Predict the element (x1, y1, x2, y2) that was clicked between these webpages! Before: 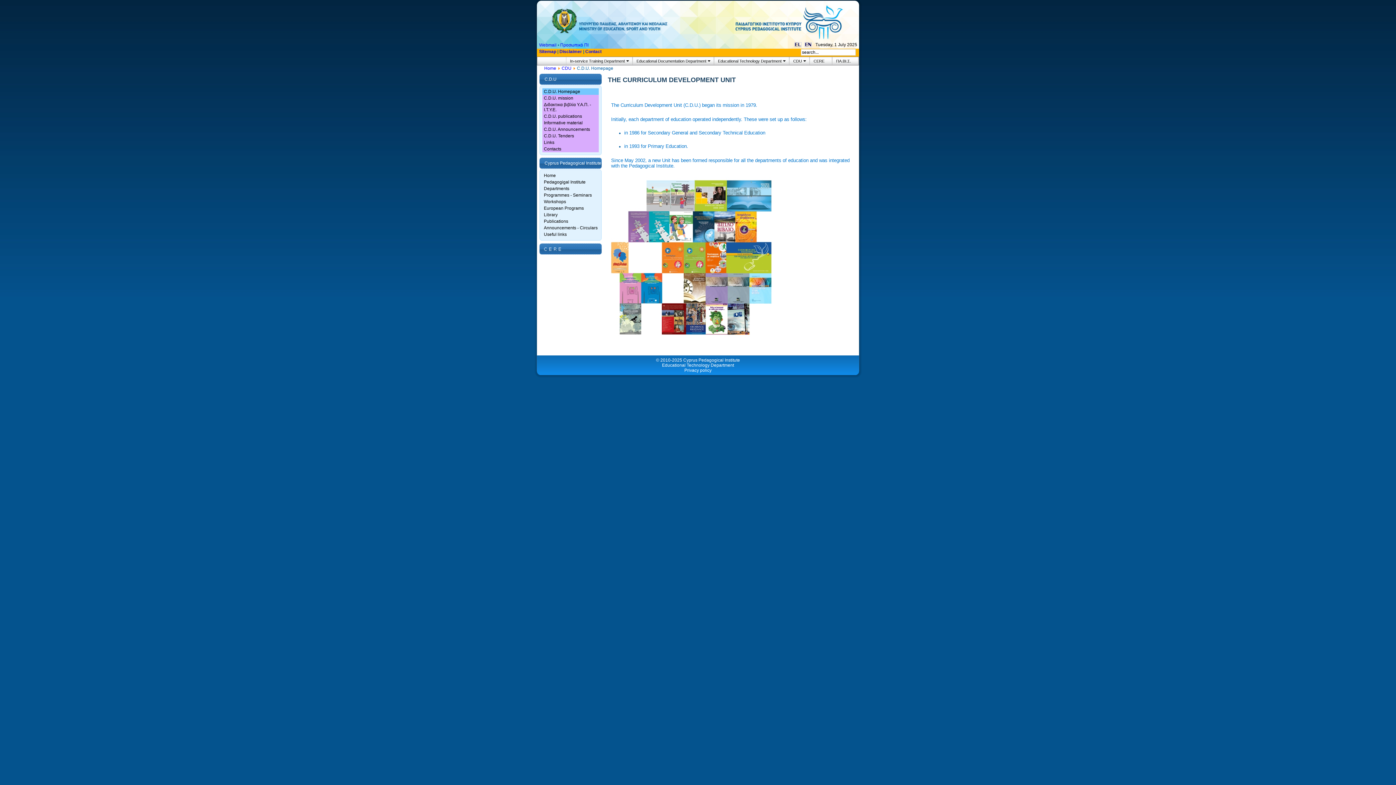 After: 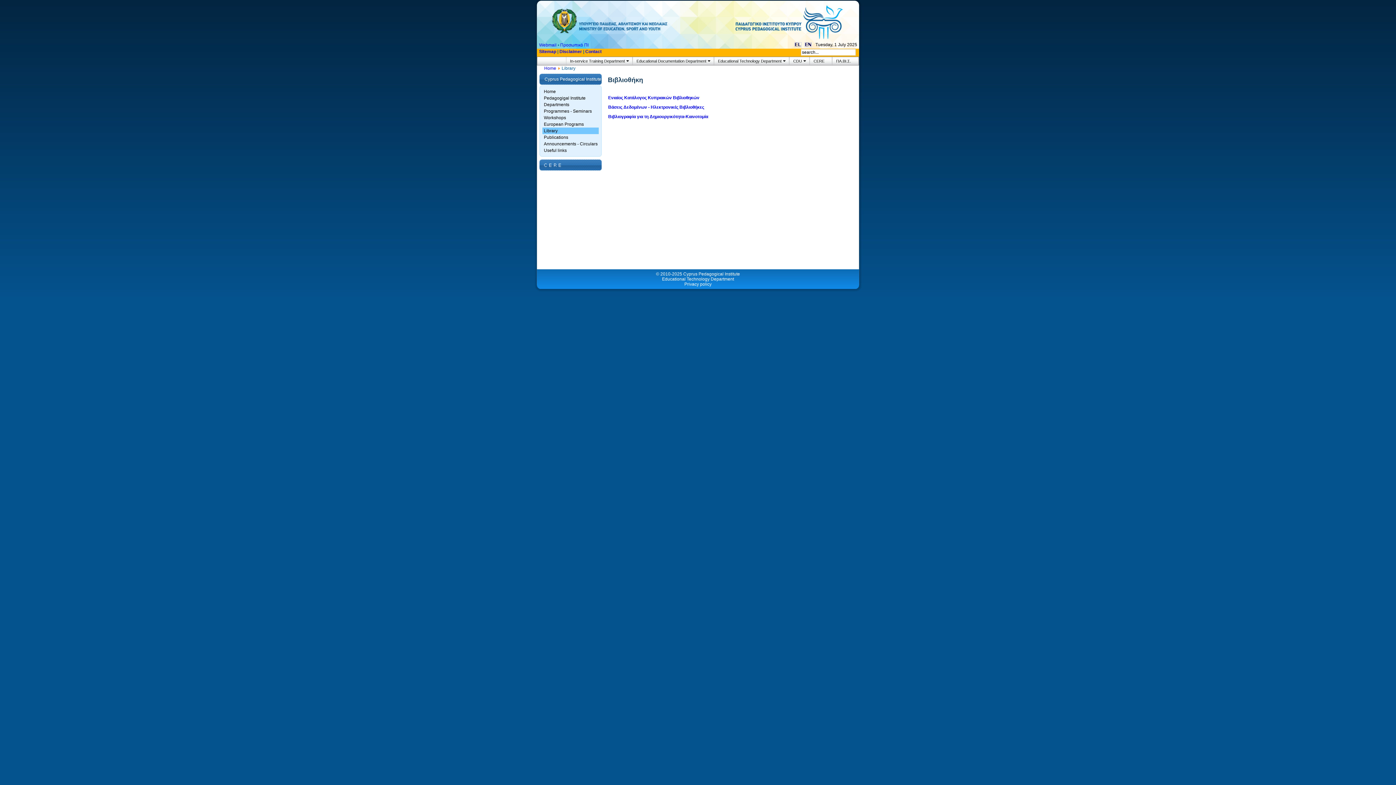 Action: bbox: (544, 212, 598, 217) label: Library